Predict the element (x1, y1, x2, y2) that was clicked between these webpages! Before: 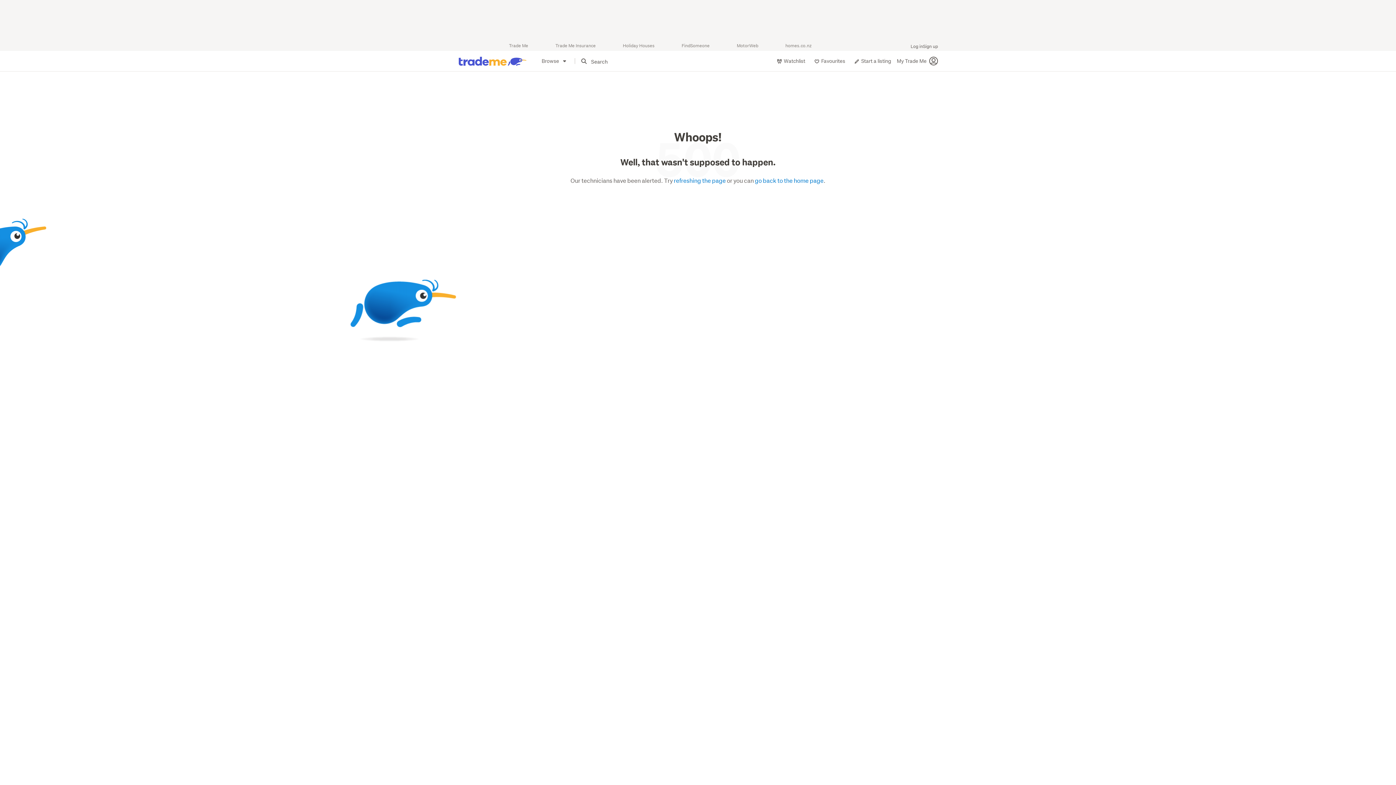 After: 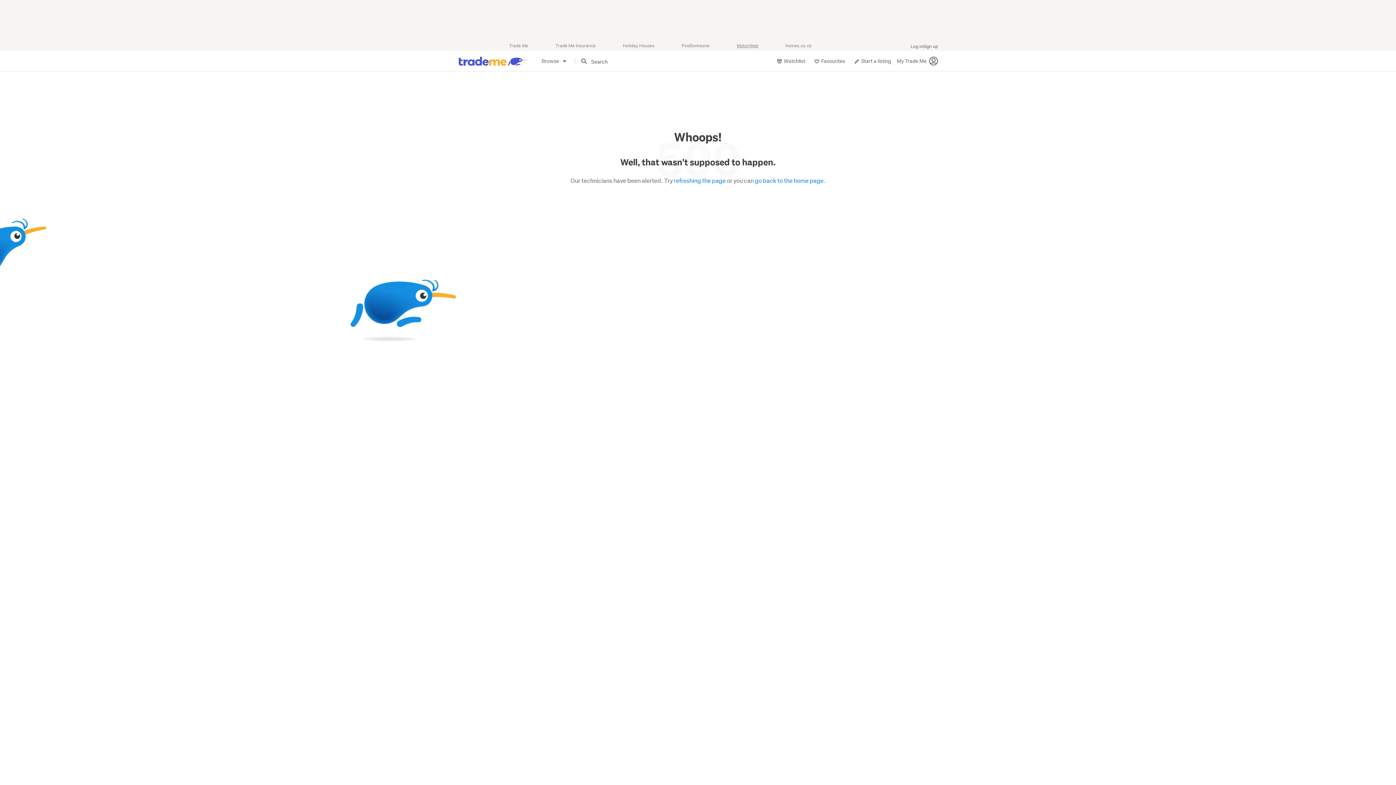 Action: bbox: (734, 40, 761, 50) label: MotorWeb